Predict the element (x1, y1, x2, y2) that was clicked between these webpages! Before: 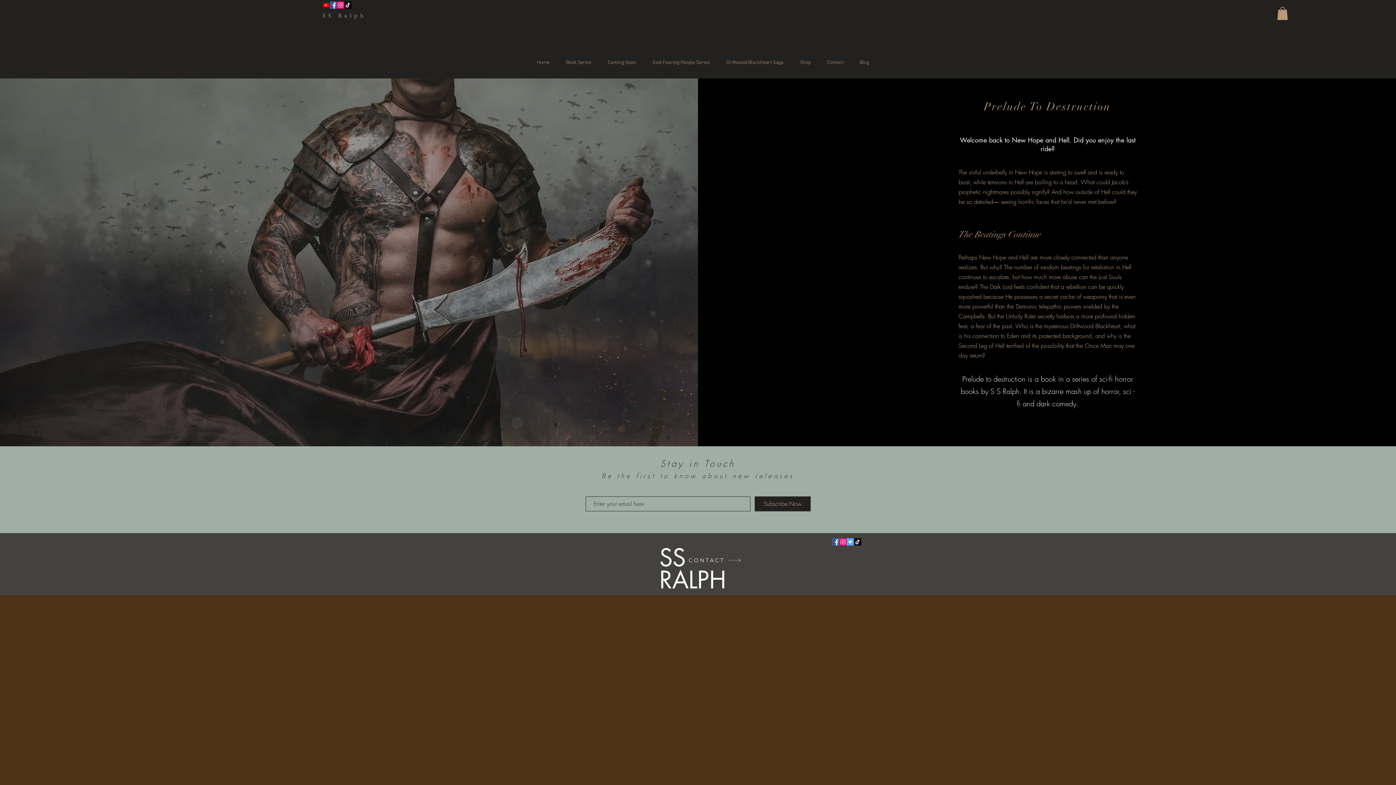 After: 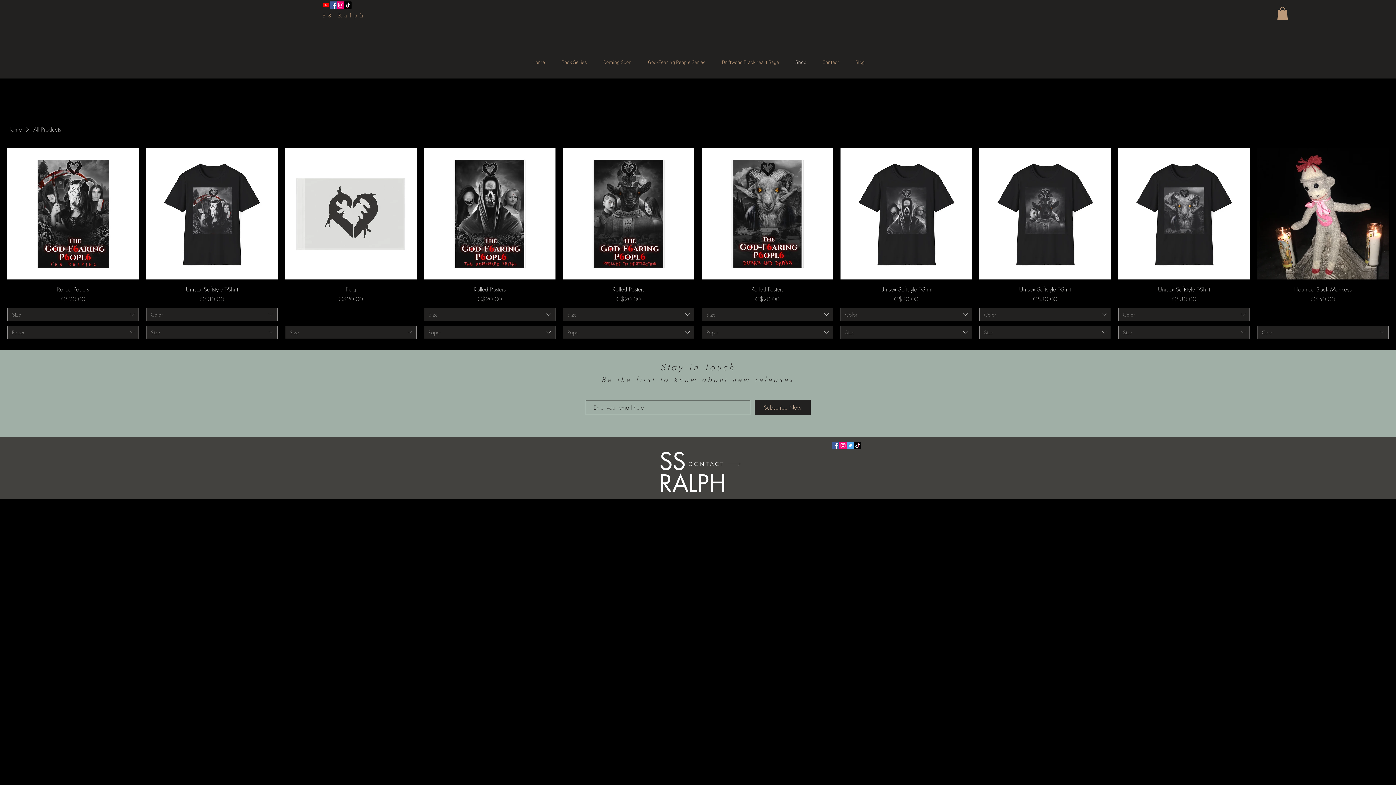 Action: label: Shop bbox: (787, 51, 814, 73)